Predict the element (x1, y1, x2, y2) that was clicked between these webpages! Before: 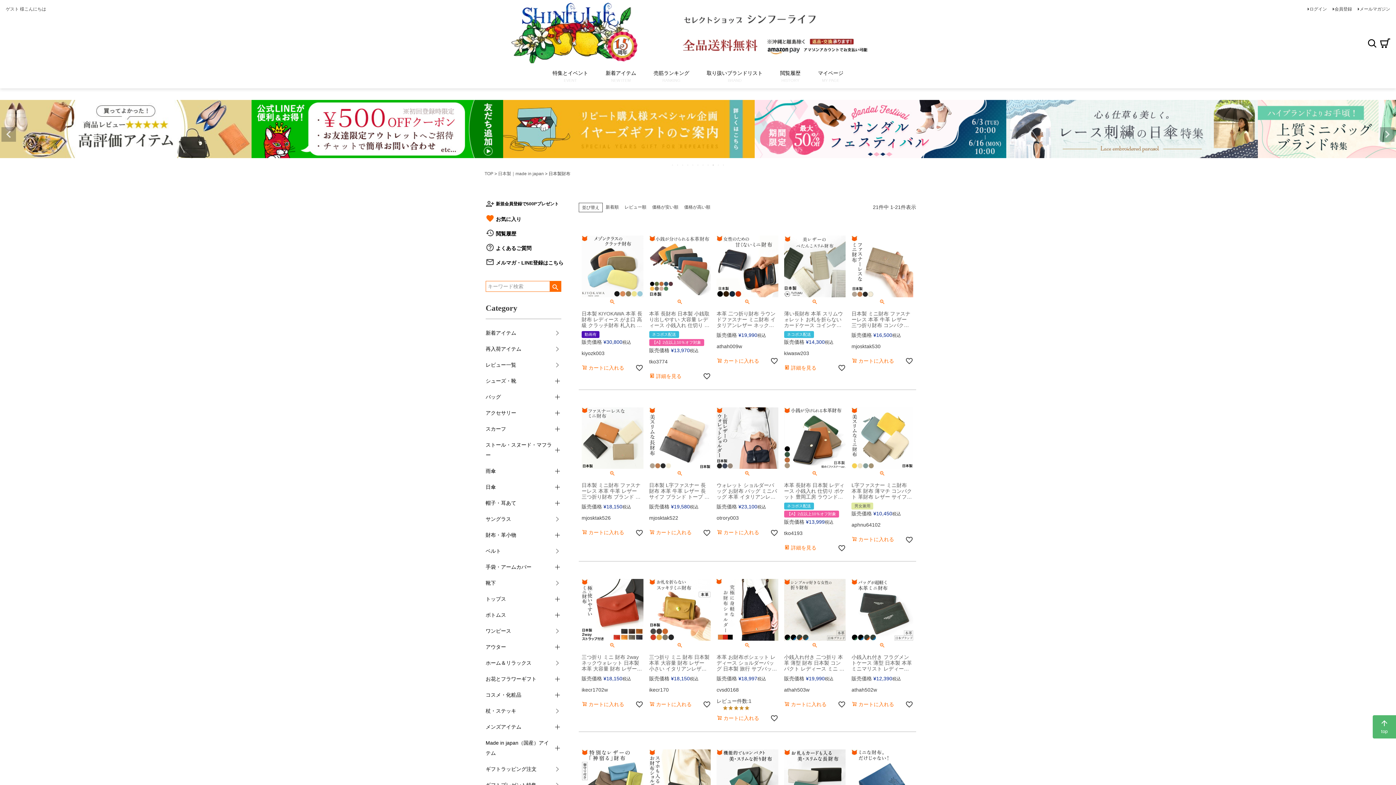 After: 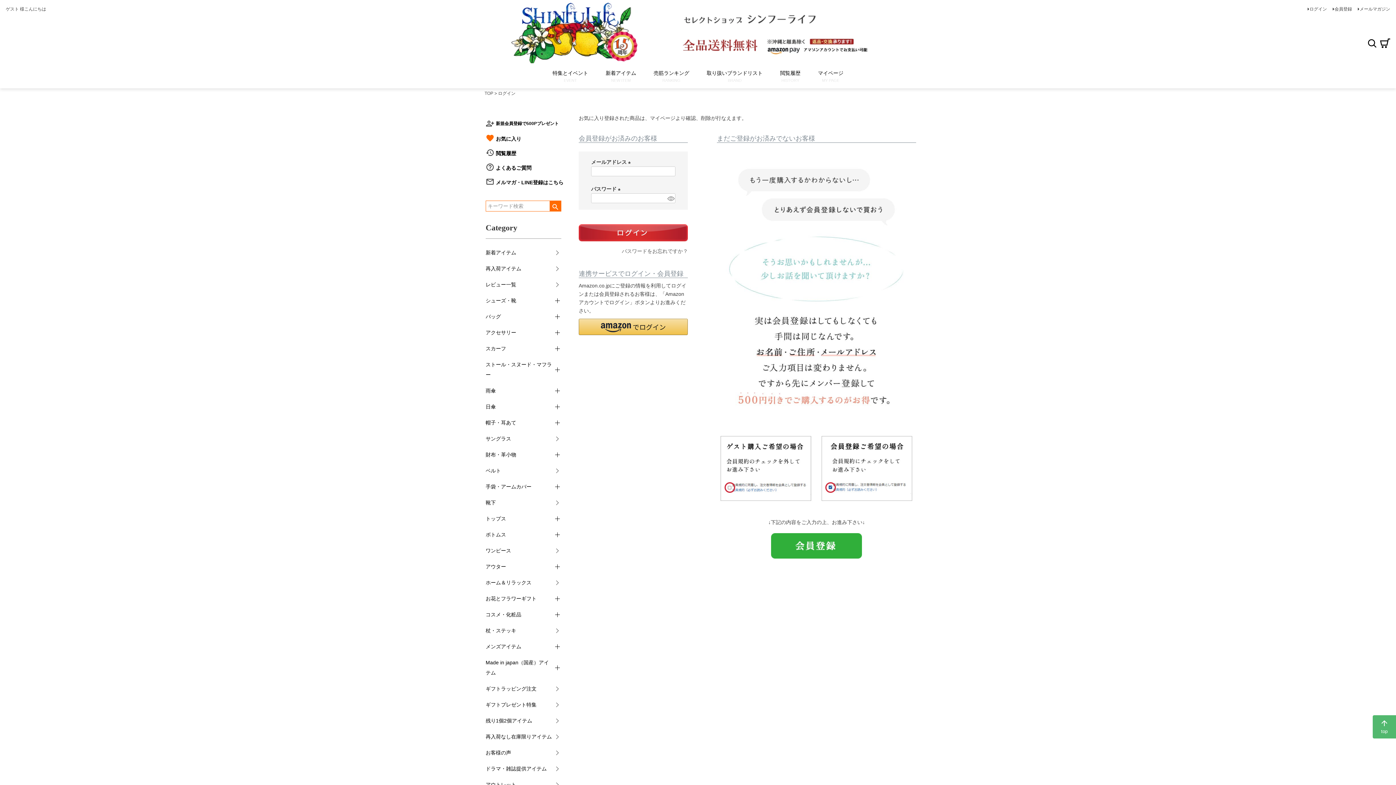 Action: bbox: (635, 700, 643, 708)